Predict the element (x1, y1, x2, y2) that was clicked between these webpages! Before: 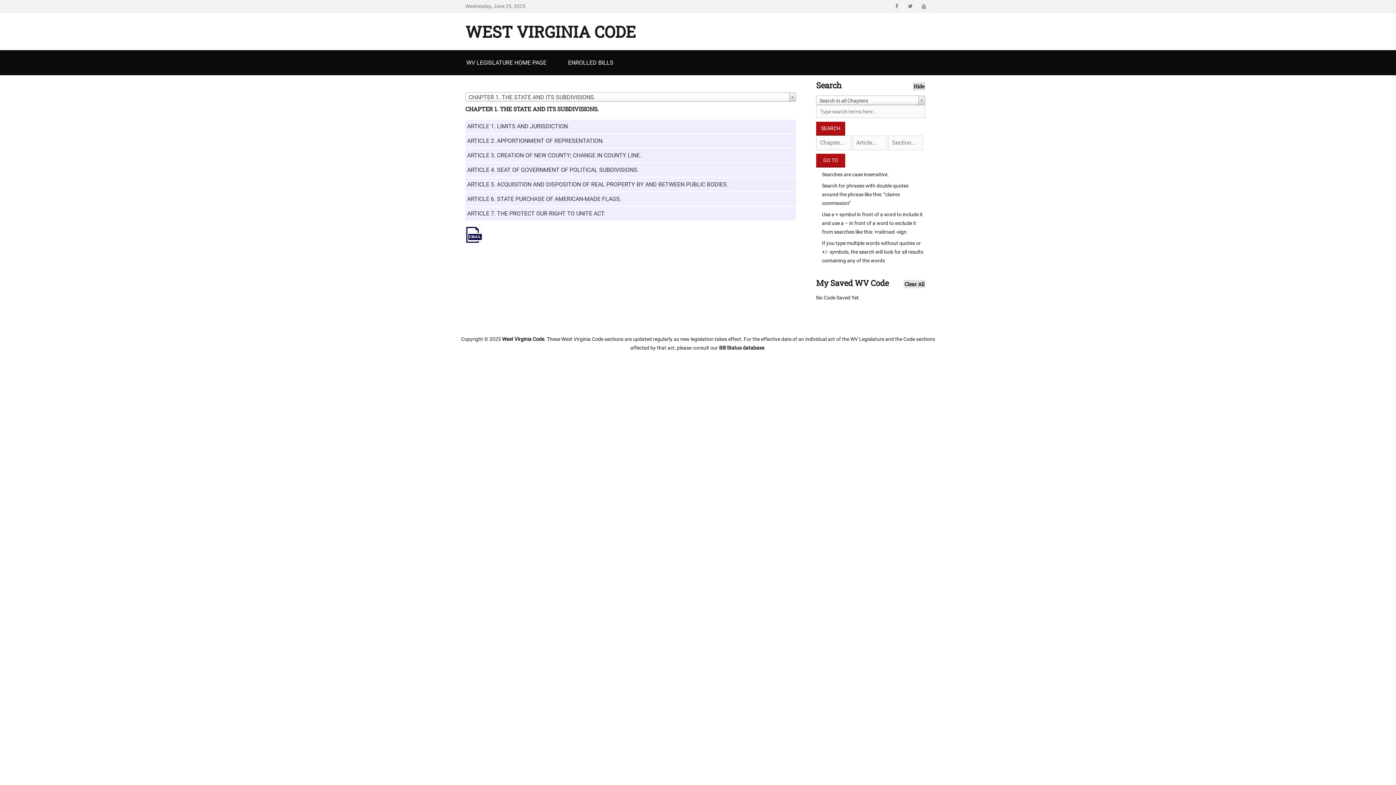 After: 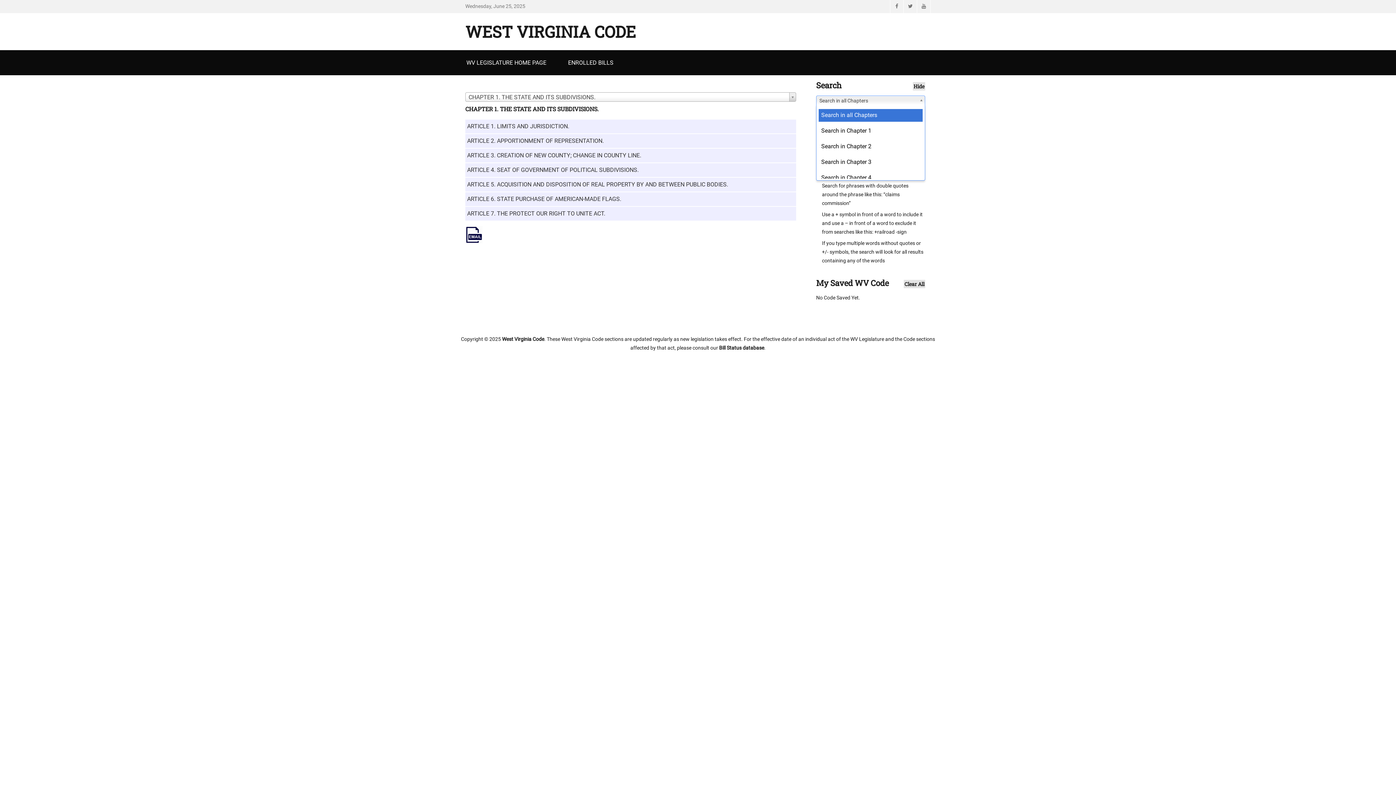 Action: label: Search in all Chapters bbox: (816, 95, 925, 105)